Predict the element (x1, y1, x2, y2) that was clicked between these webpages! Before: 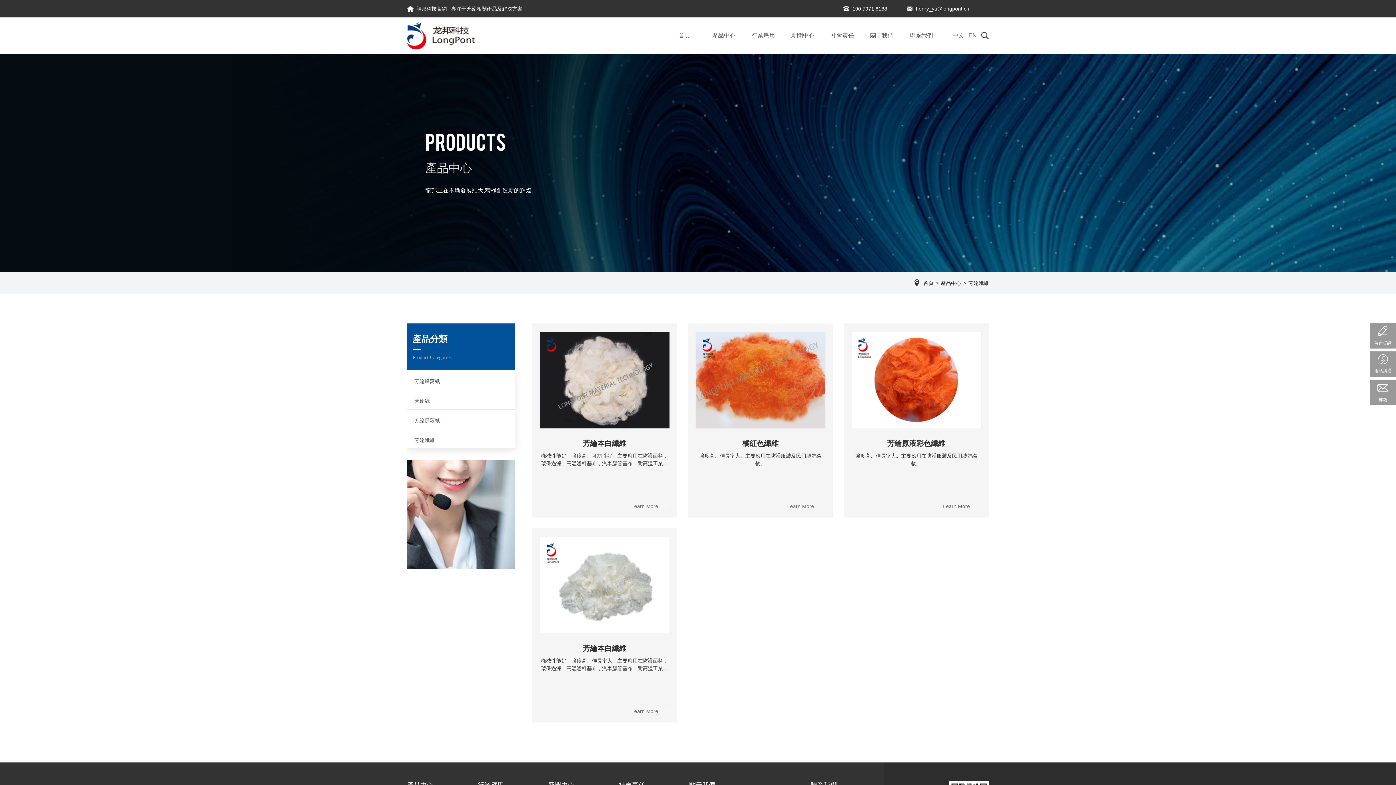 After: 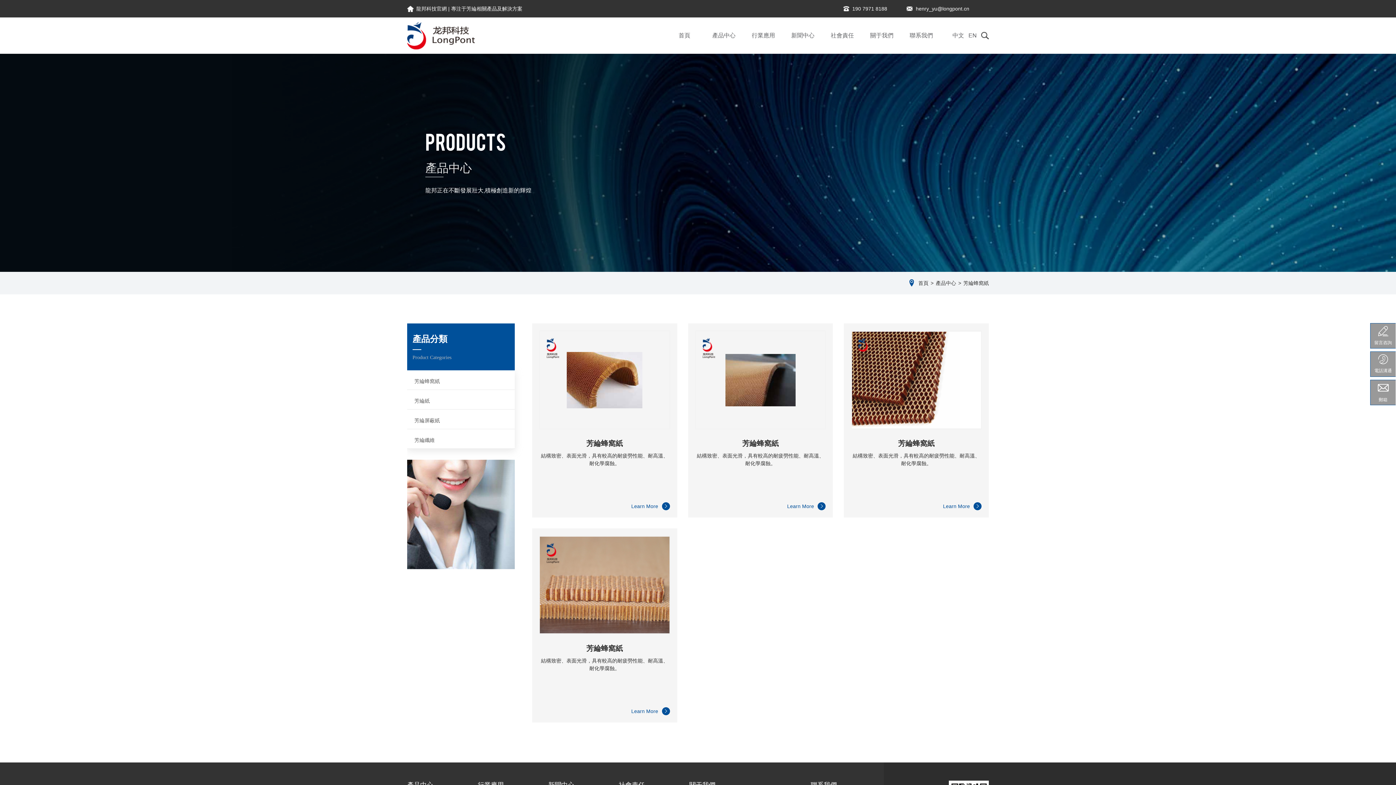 Action: bbox: (414, 378, 440, 384) label: 芳綸蜂窩紙